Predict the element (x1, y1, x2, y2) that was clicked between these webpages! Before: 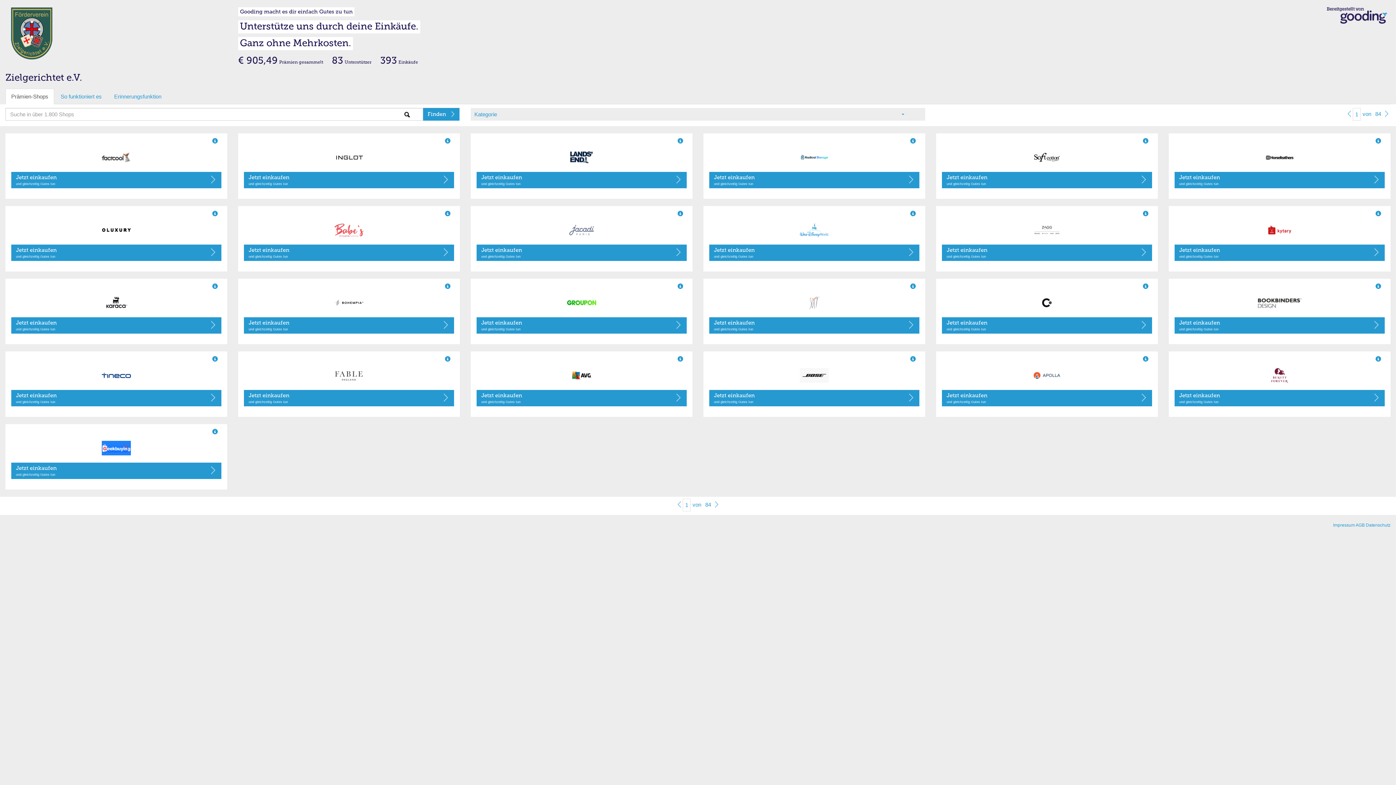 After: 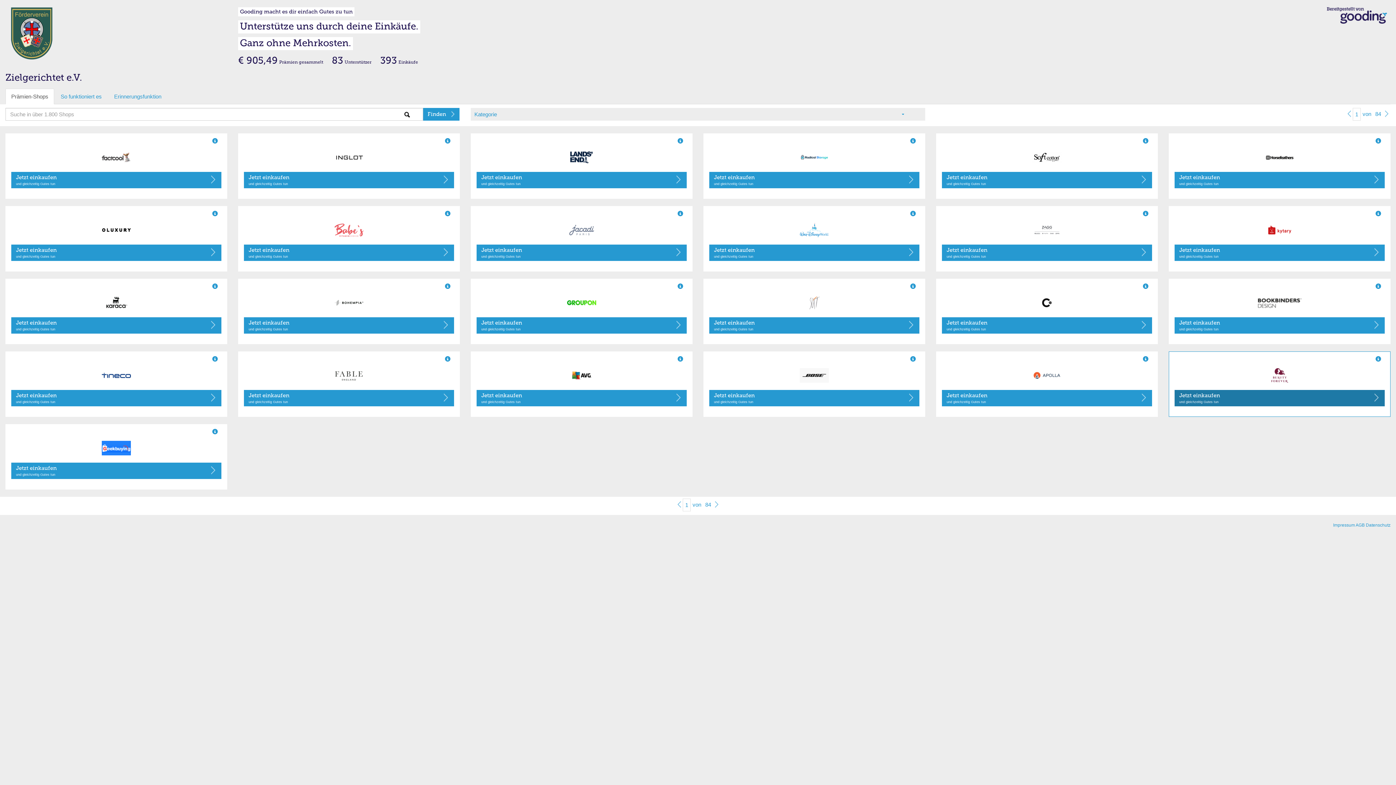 Action: label: Jetzt einkaufen
und gleichzeitig Gutes tun bbox: (1174, 390, 1385, 406)